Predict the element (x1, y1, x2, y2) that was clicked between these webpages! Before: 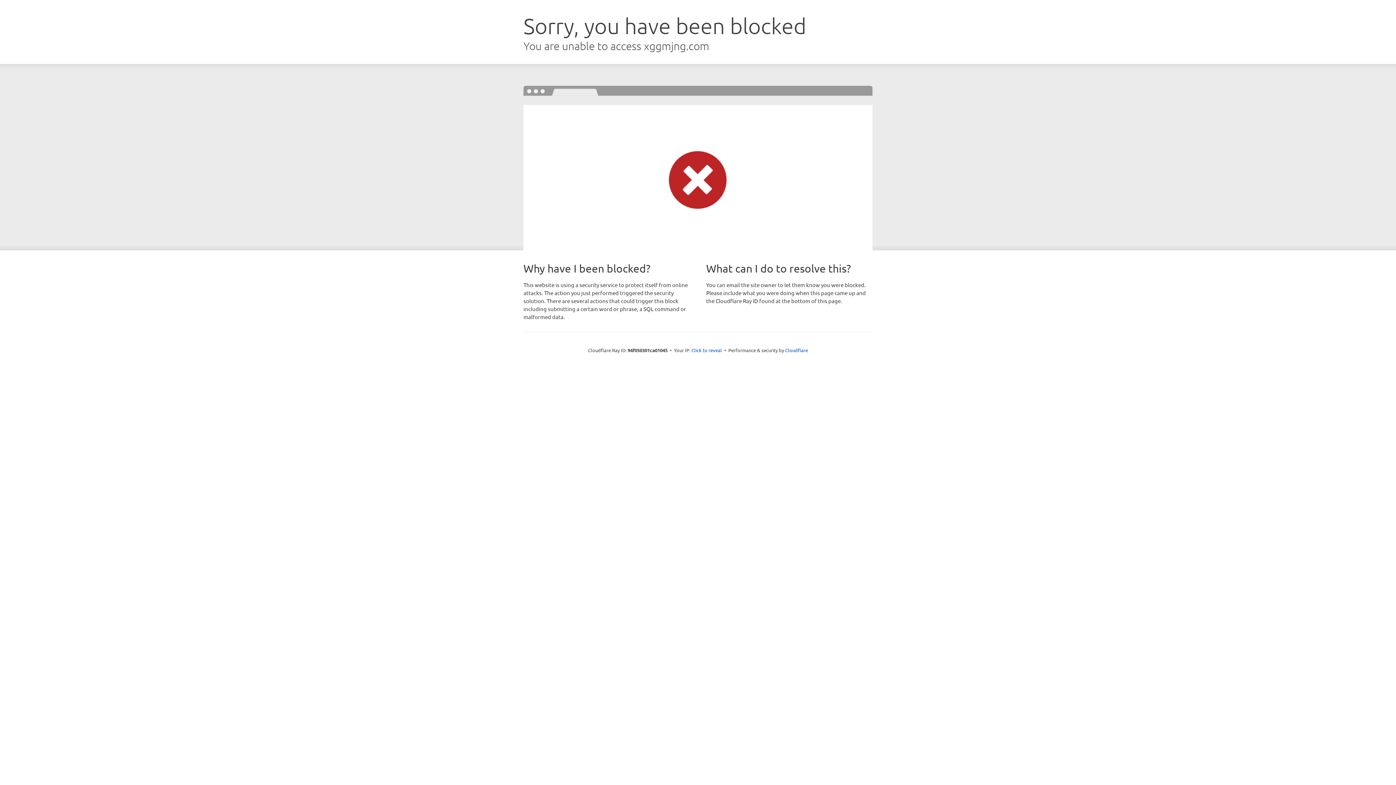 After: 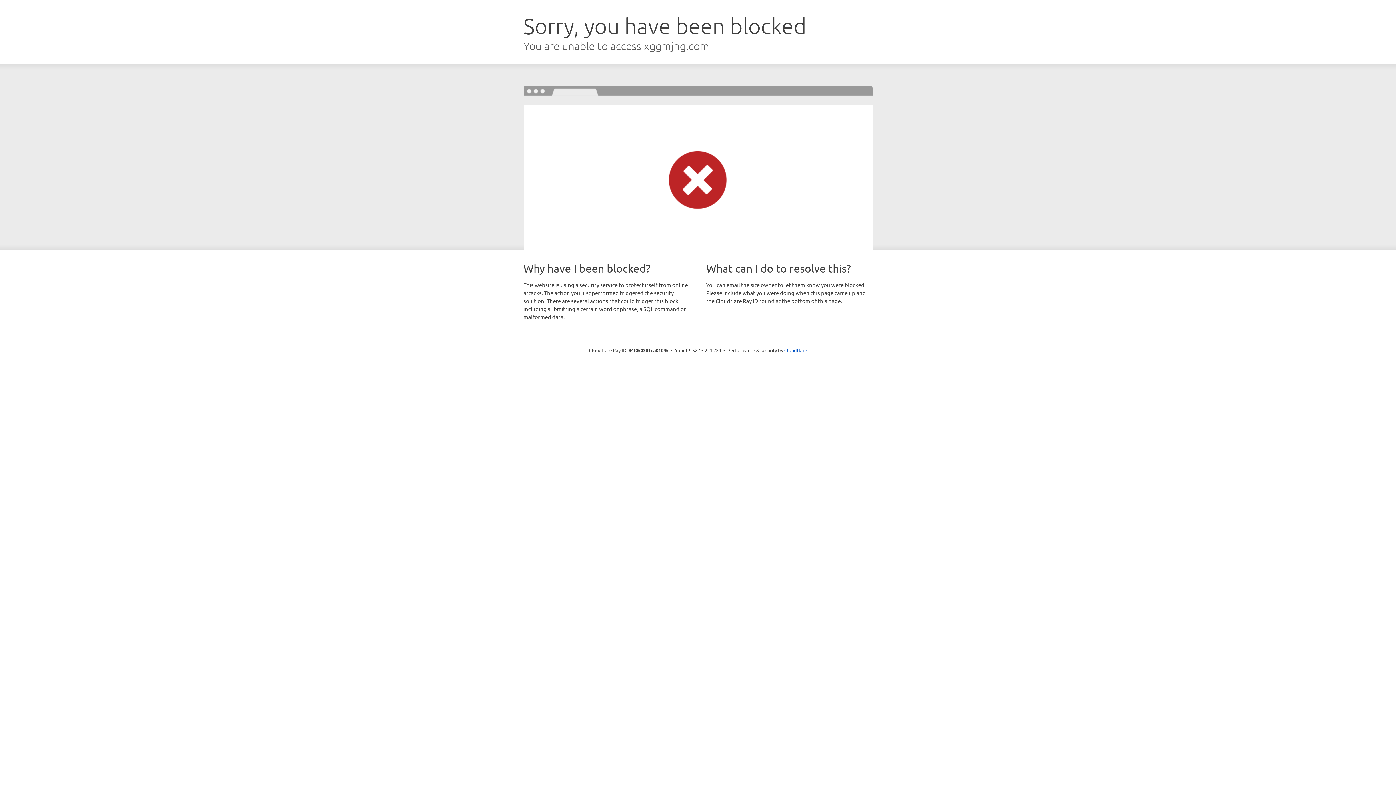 Action: label: Click to reveal bbox: (691, 346, 722, 353)